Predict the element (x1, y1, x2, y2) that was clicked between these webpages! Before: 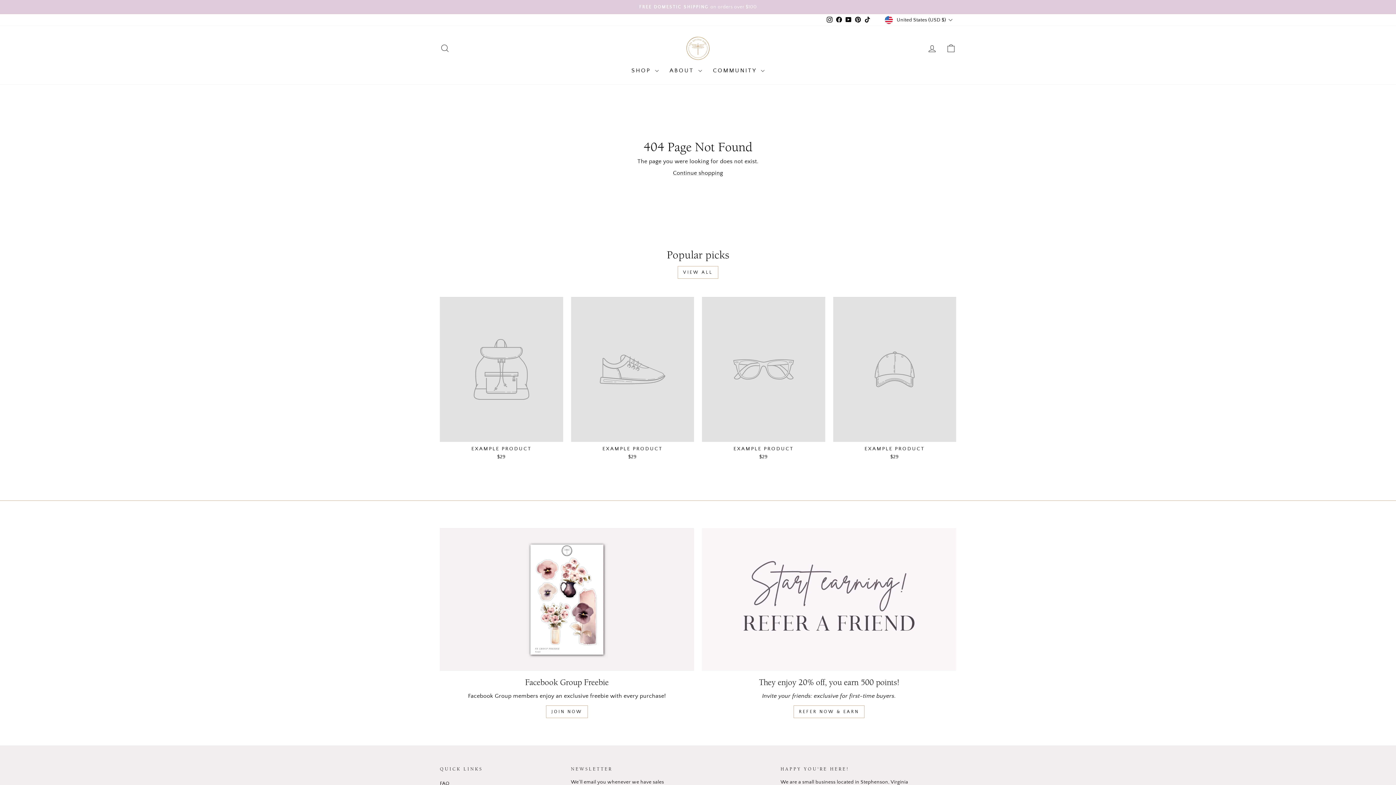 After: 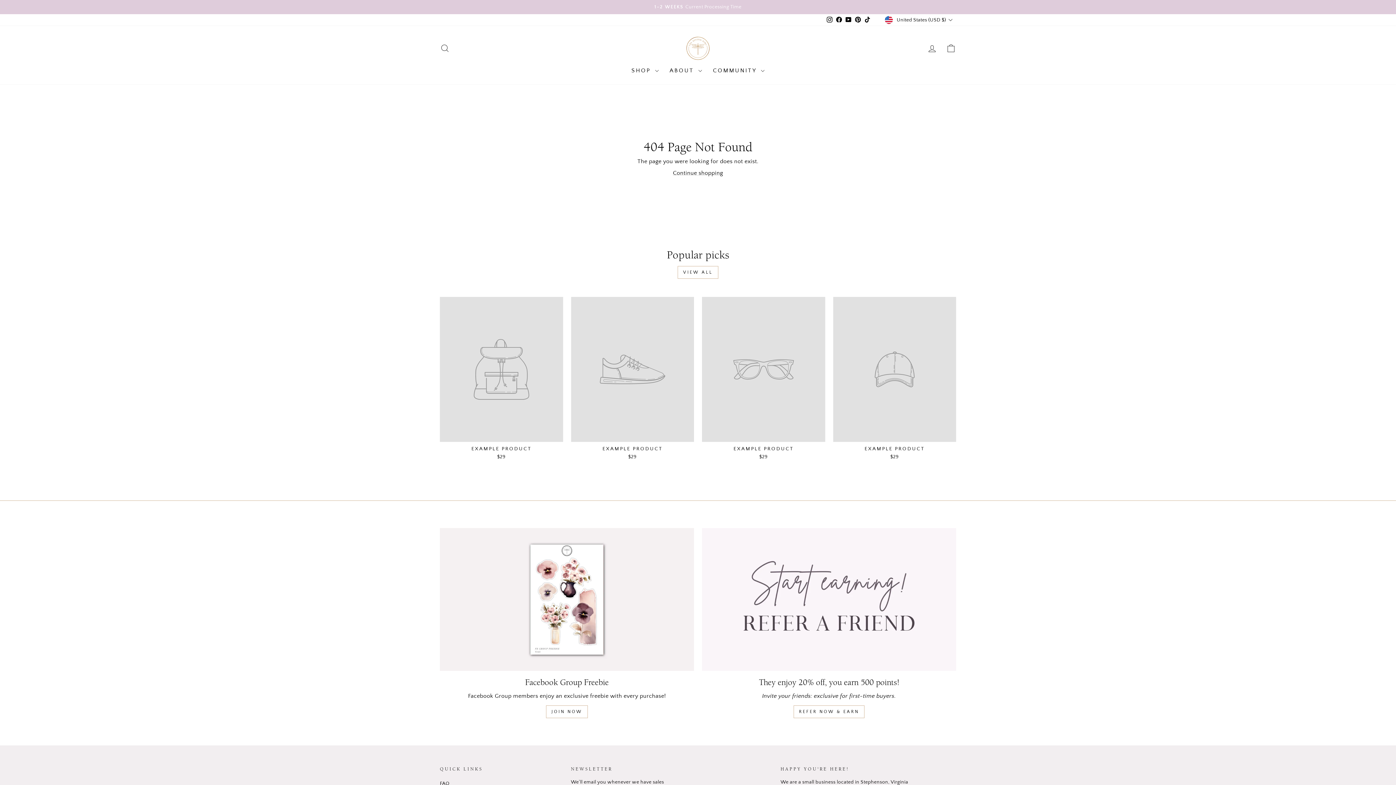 Action: label: EXAMPLE PRODUCT
$29 bbox: (440, 297, 563, 462)